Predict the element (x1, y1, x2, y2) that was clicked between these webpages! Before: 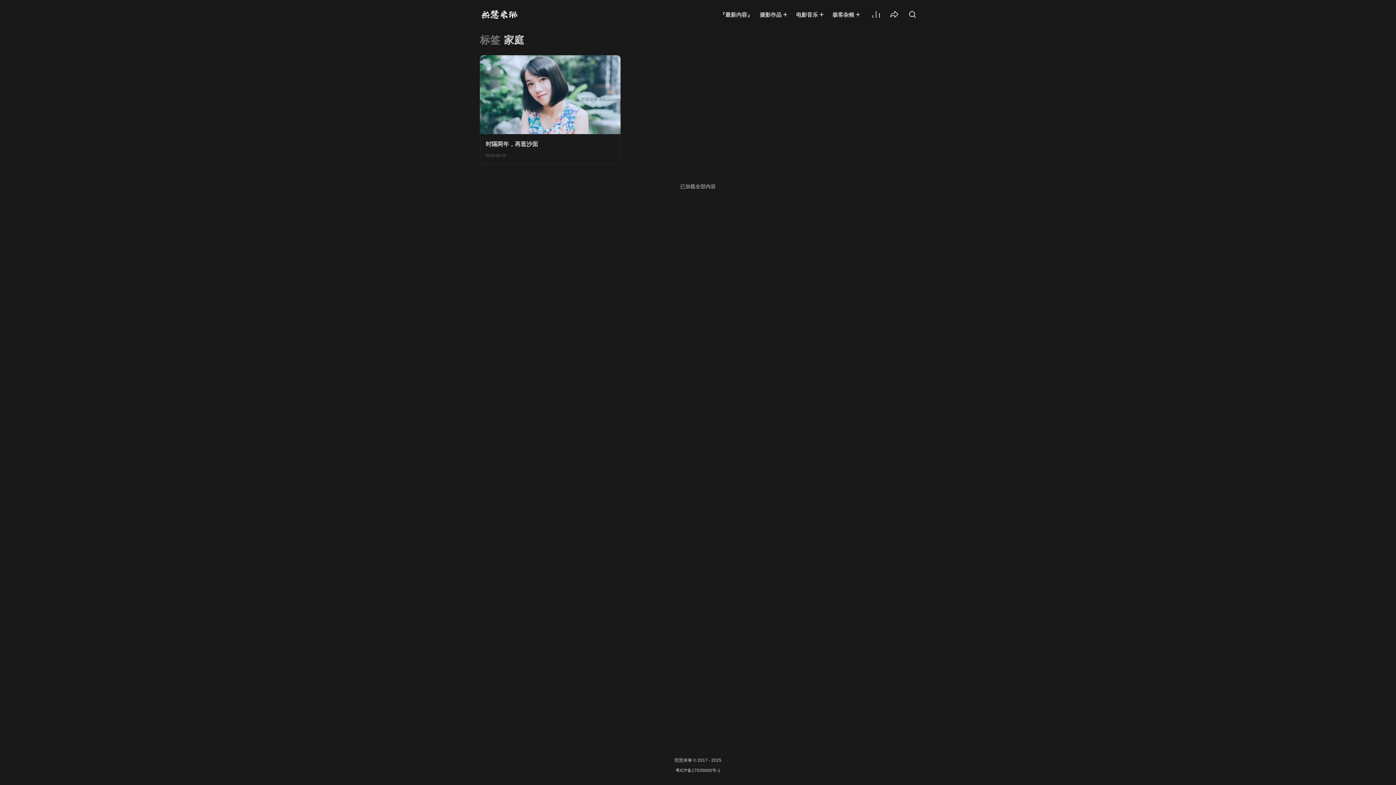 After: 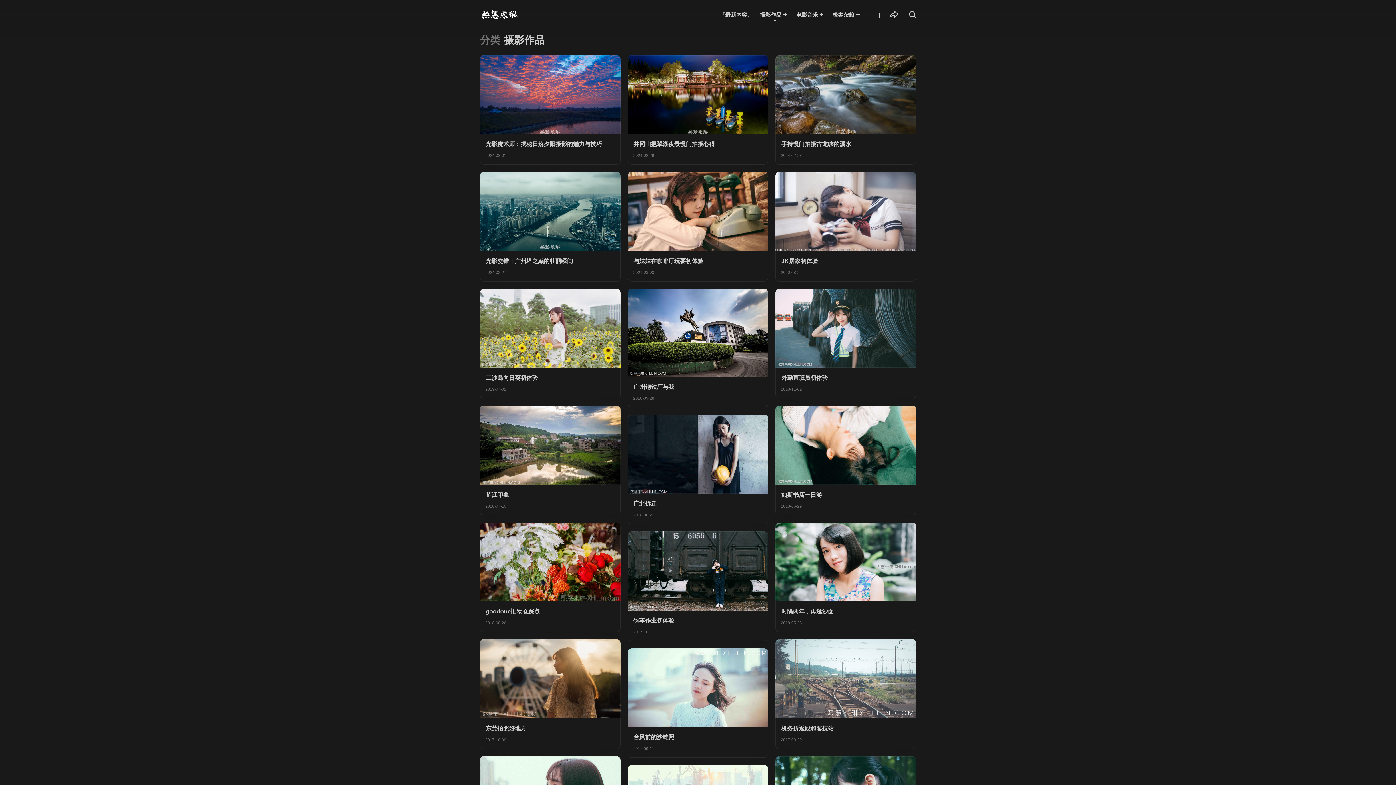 Action: label: 摄影作品 bbox: (756, 8, 792, 20)